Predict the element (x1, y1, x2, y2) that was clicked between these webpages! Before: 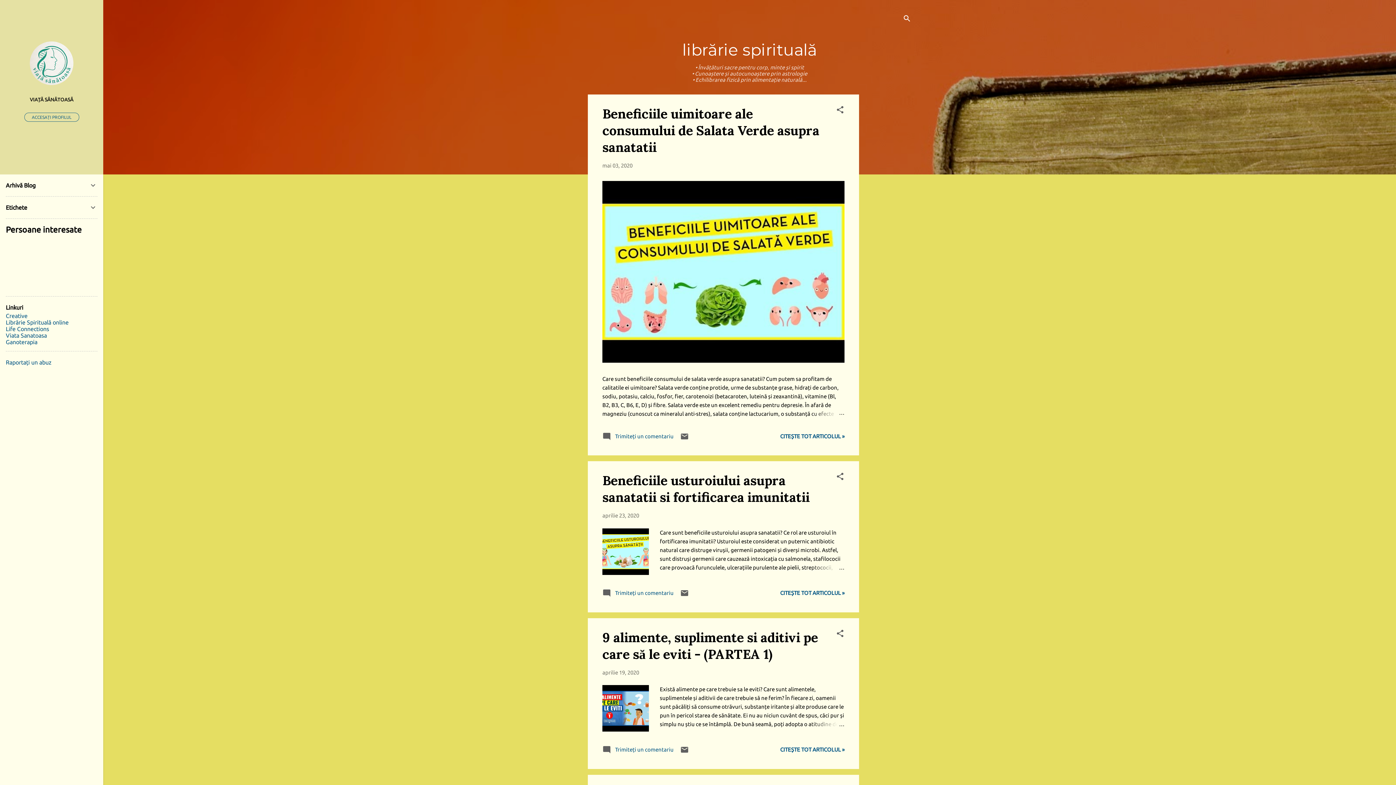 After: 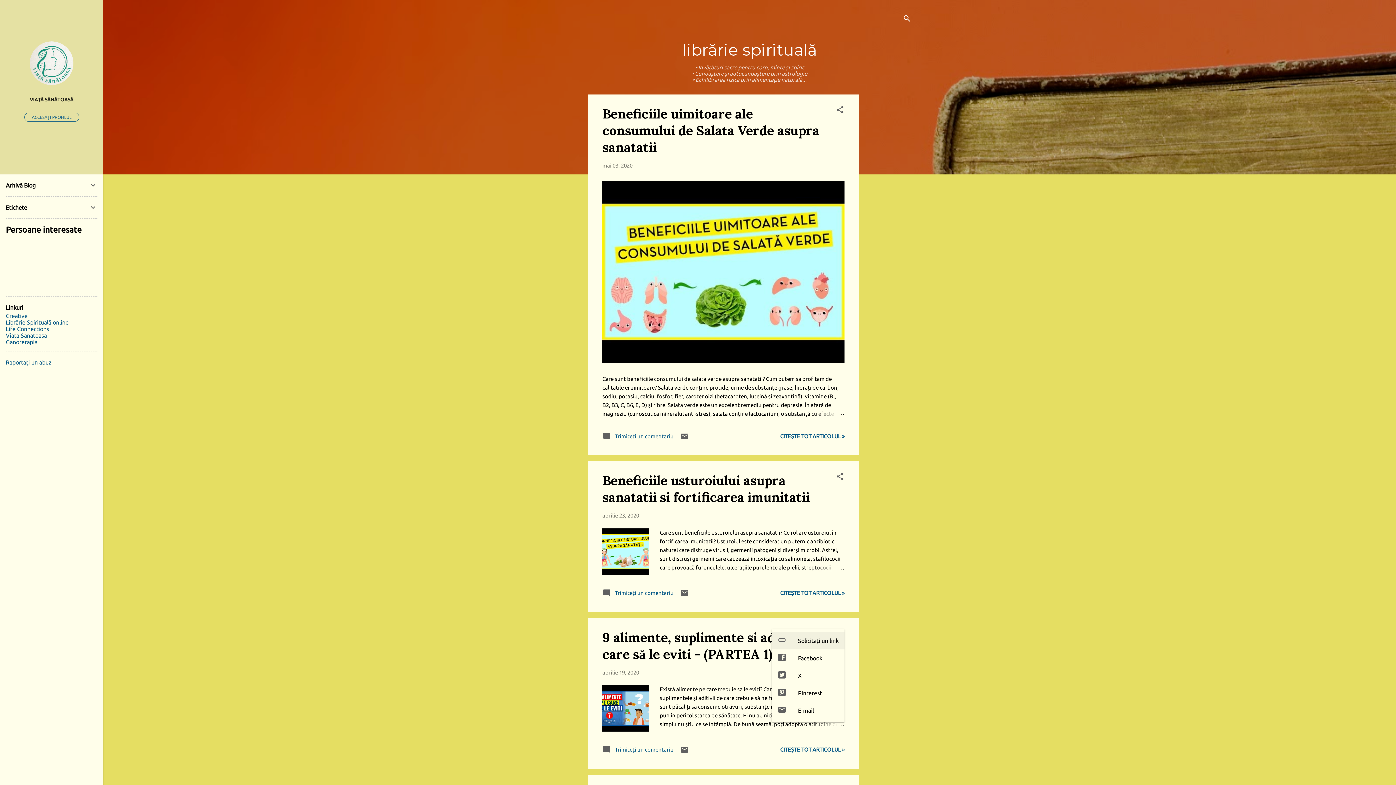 Action: label: Distribuiți bbox: (836, 629, 844, 640)